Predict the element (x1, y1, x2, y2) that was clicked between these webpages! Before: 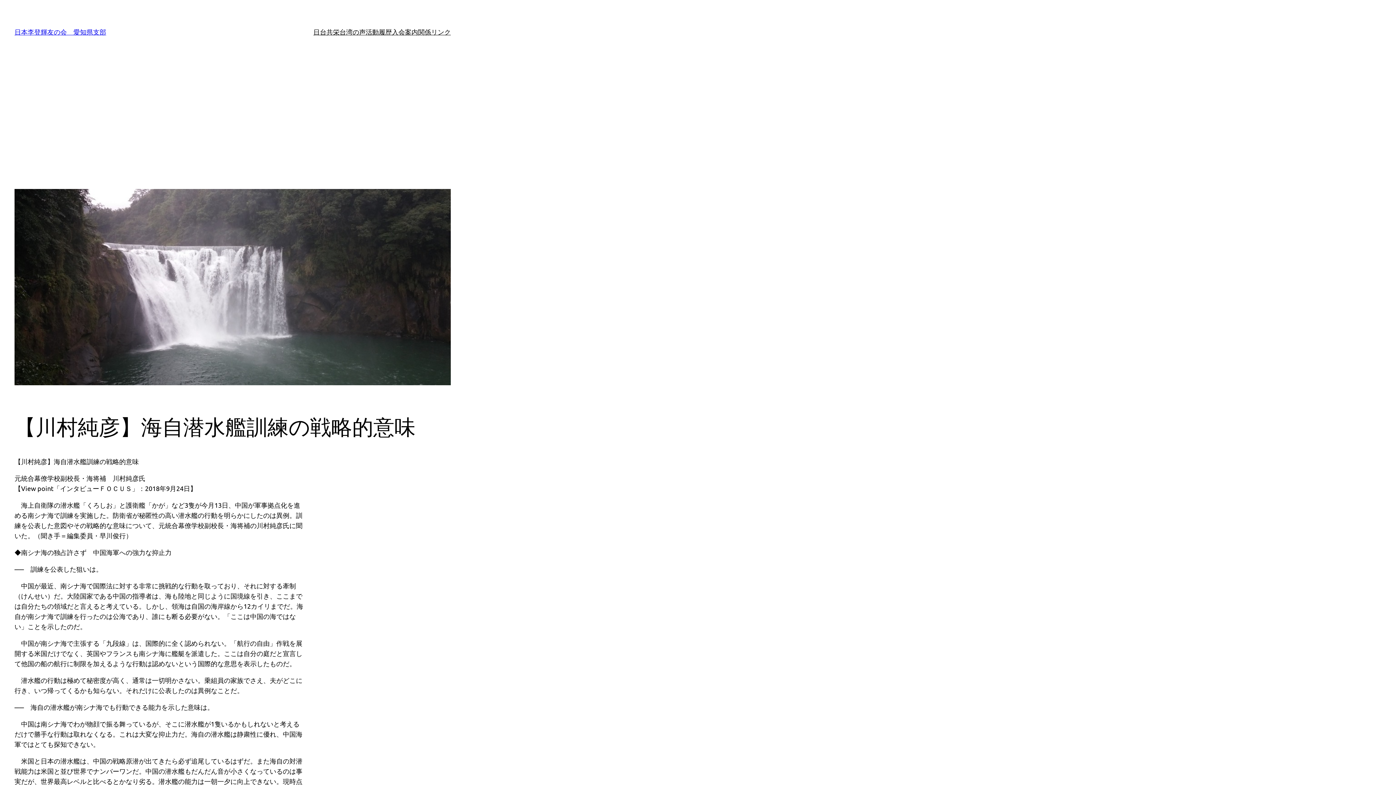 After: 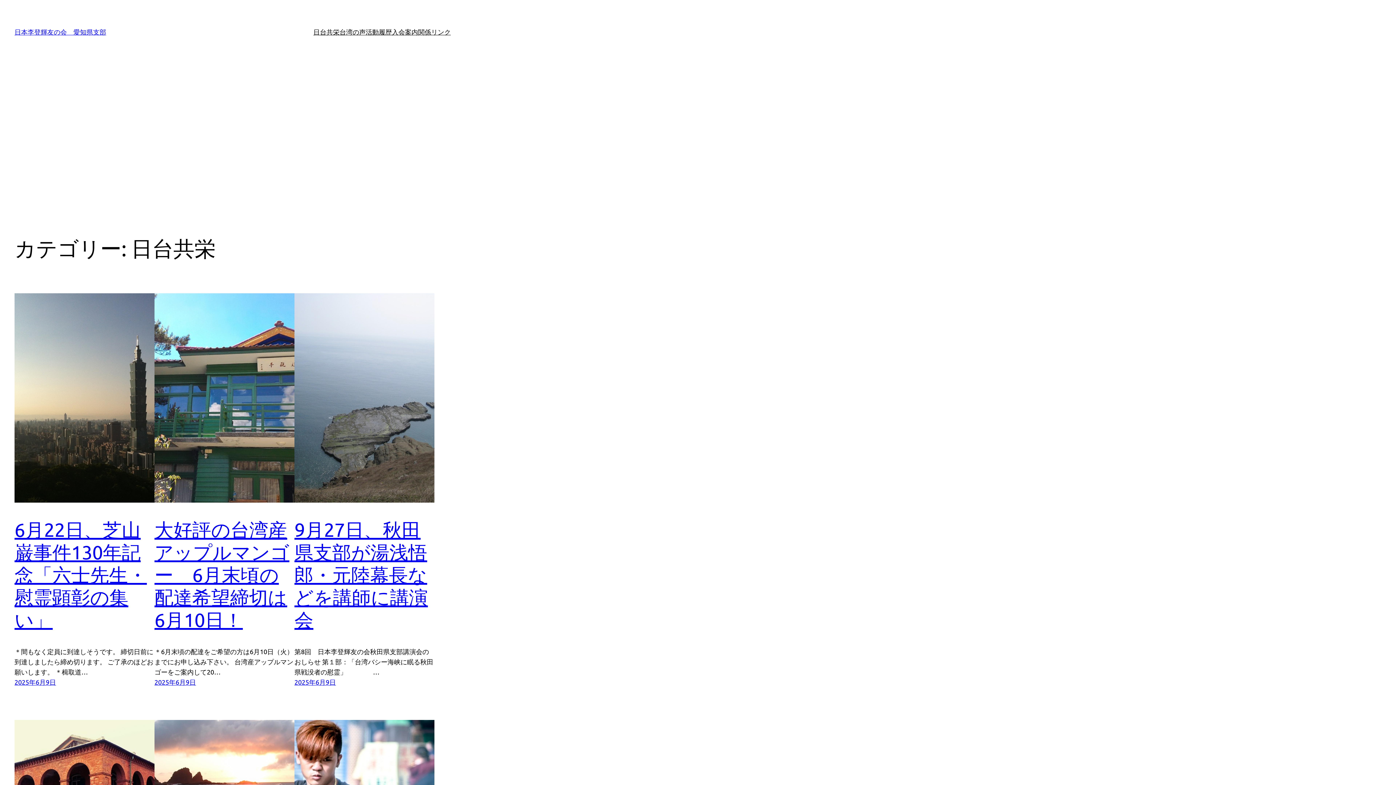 Action: bbox: (313, 26, 339, 37) label: 日台共栄